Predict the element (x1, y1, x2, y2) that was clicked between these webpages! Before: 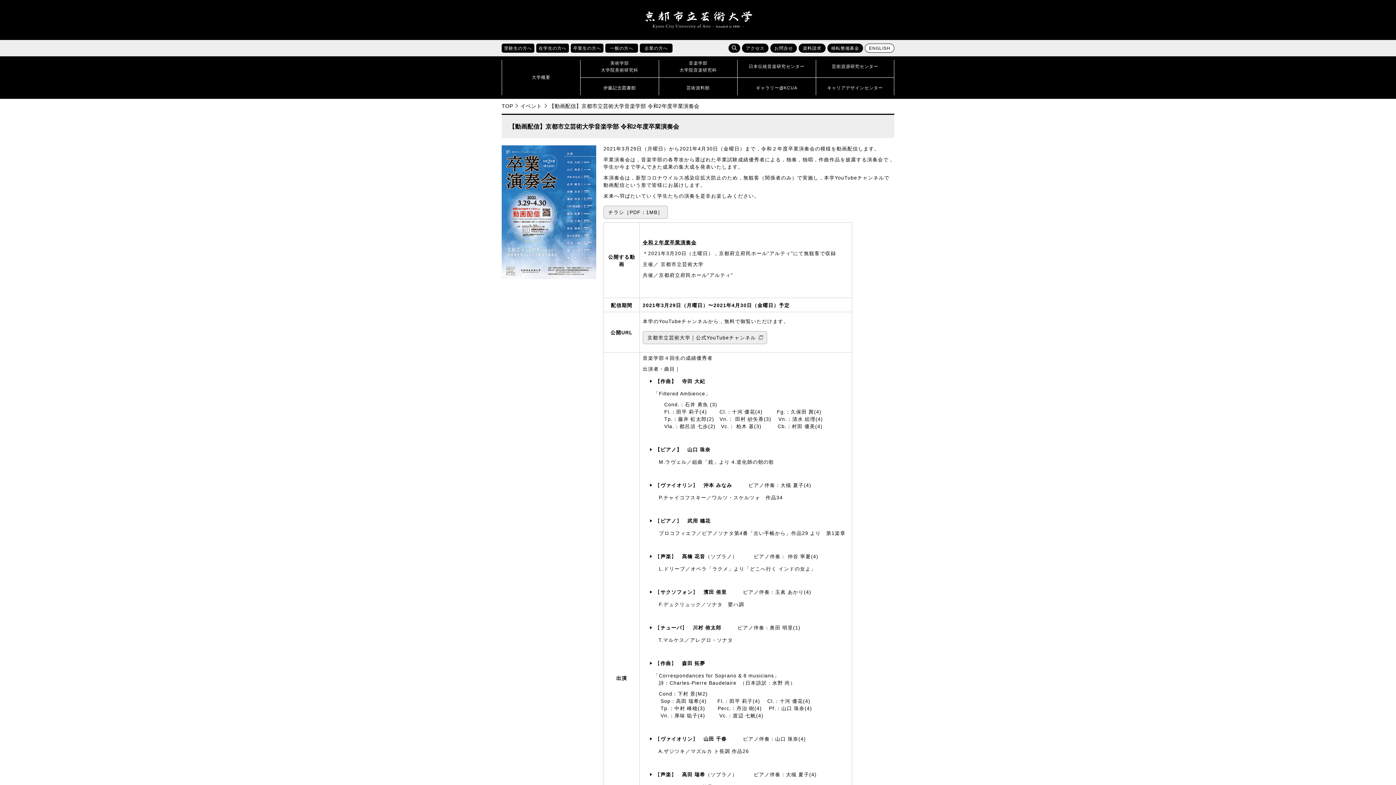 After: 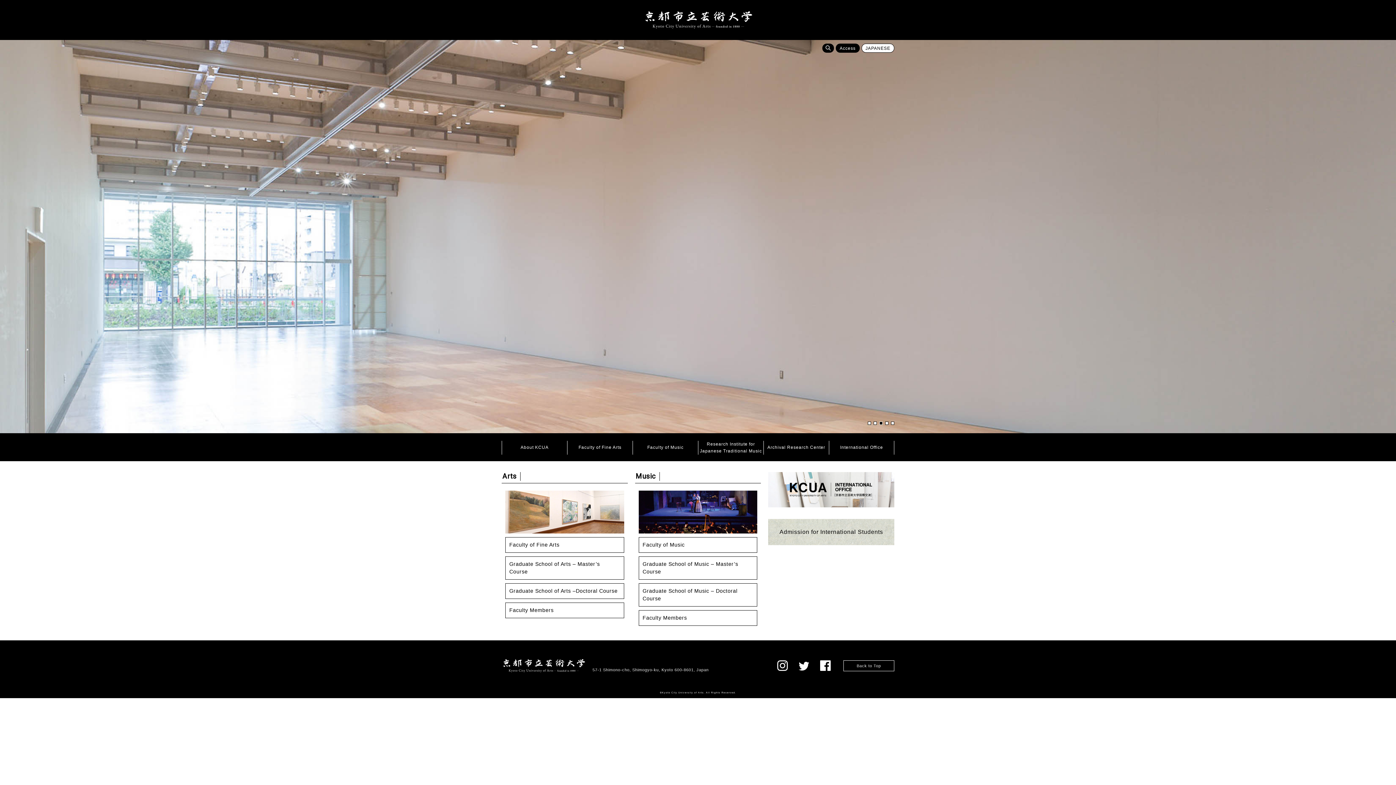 Action: label: ENGLISH bbox: (865, 43, 894, 52)